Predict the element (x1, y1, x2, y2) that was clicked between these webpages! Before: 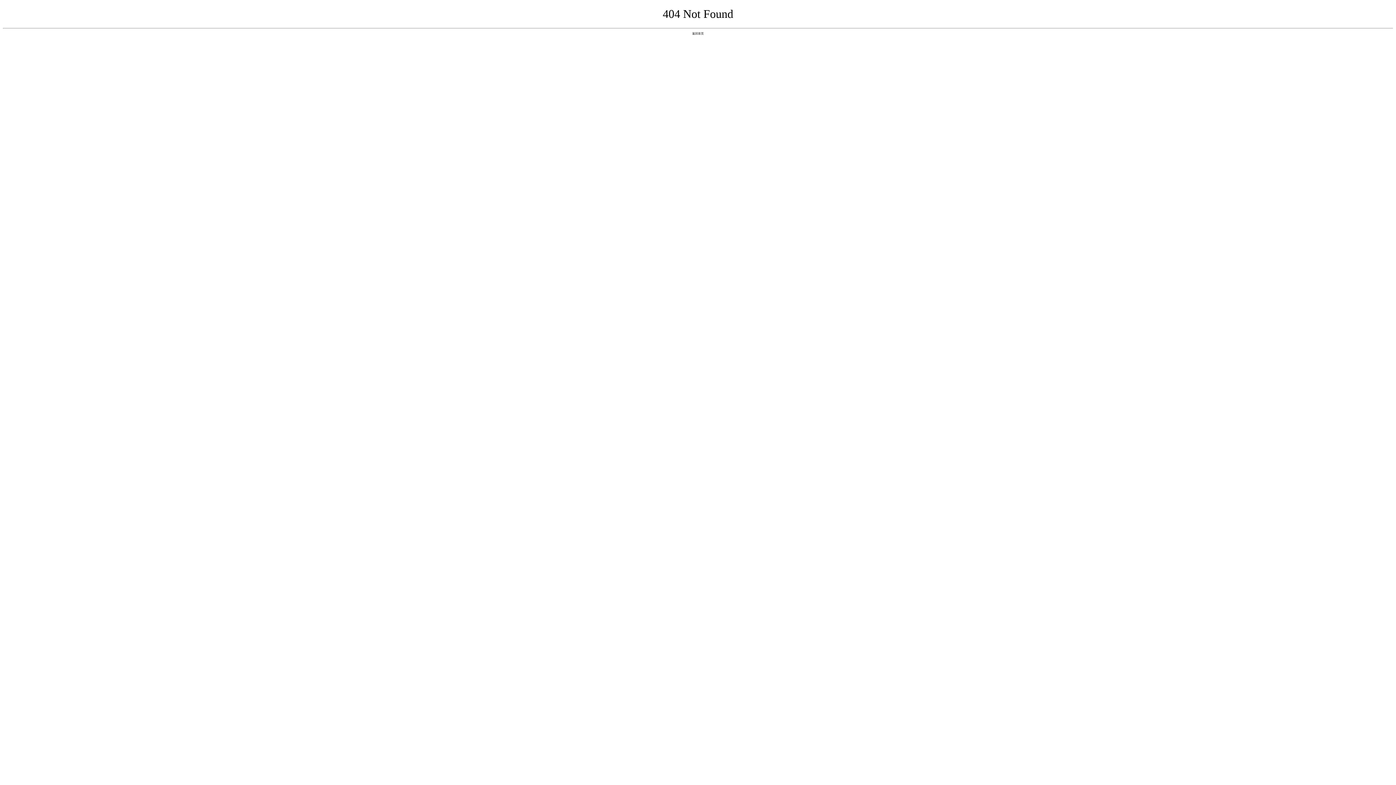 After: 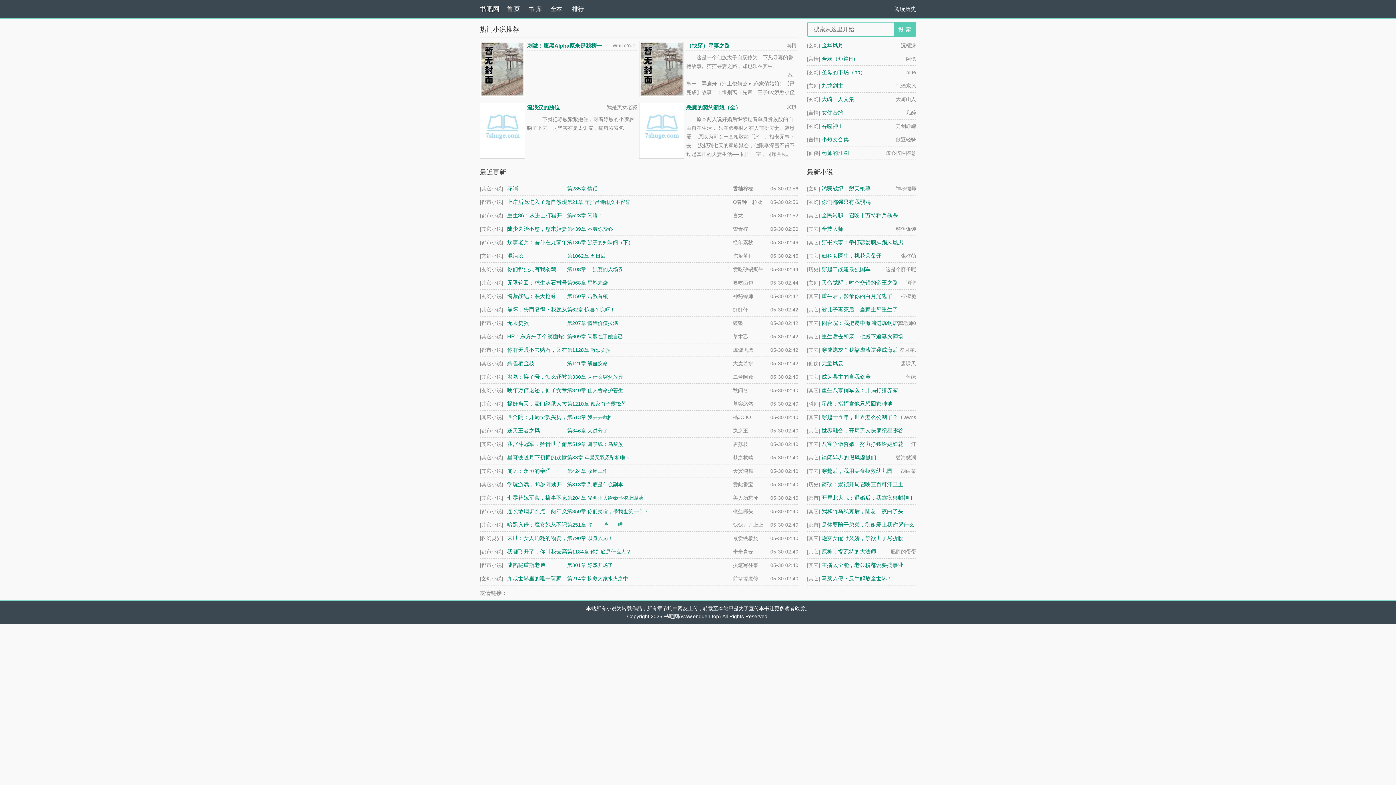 Action: label: 返回首页 bbox: (692, 31, 704, 35)